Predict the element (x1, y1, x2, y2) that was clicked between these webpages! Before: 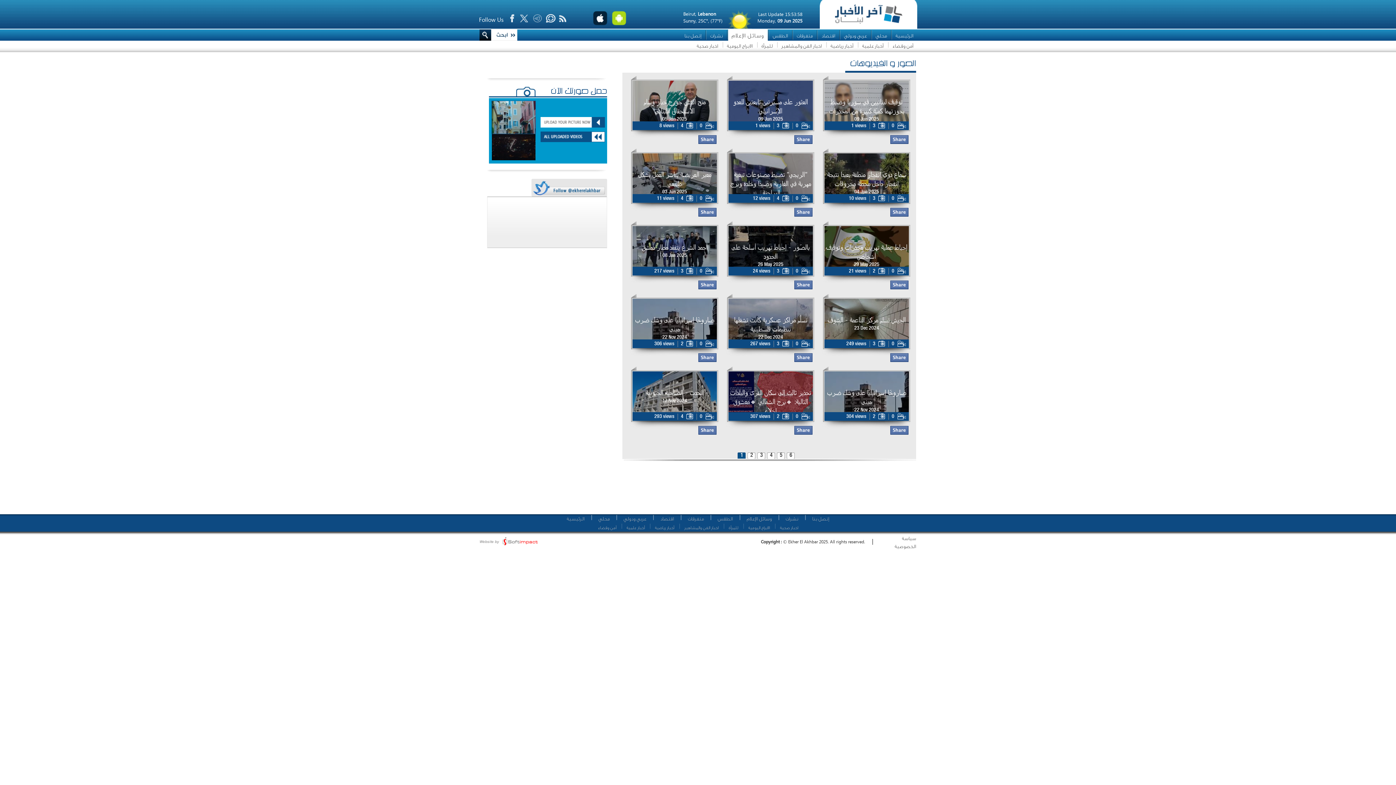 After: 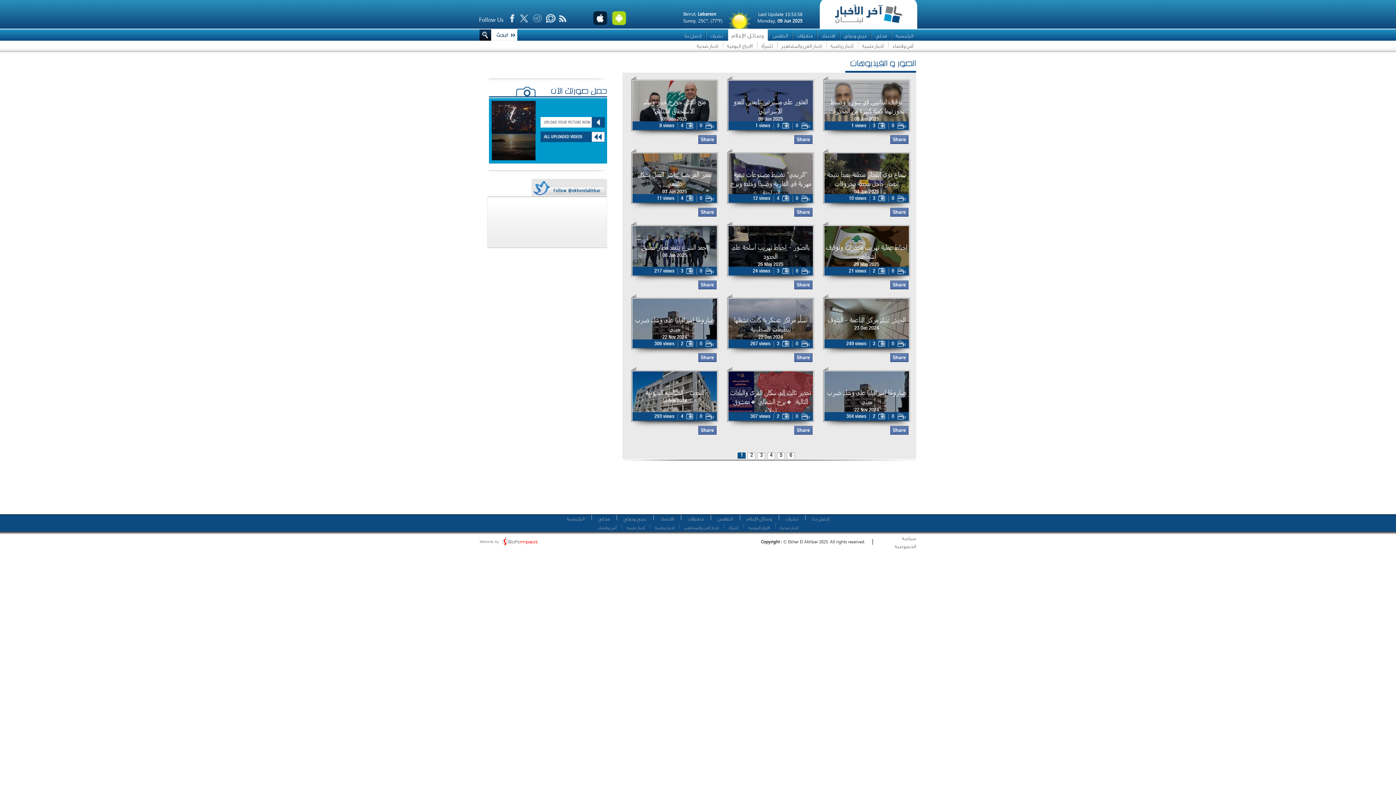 Action: bbox: (592, 20, 607, 26)